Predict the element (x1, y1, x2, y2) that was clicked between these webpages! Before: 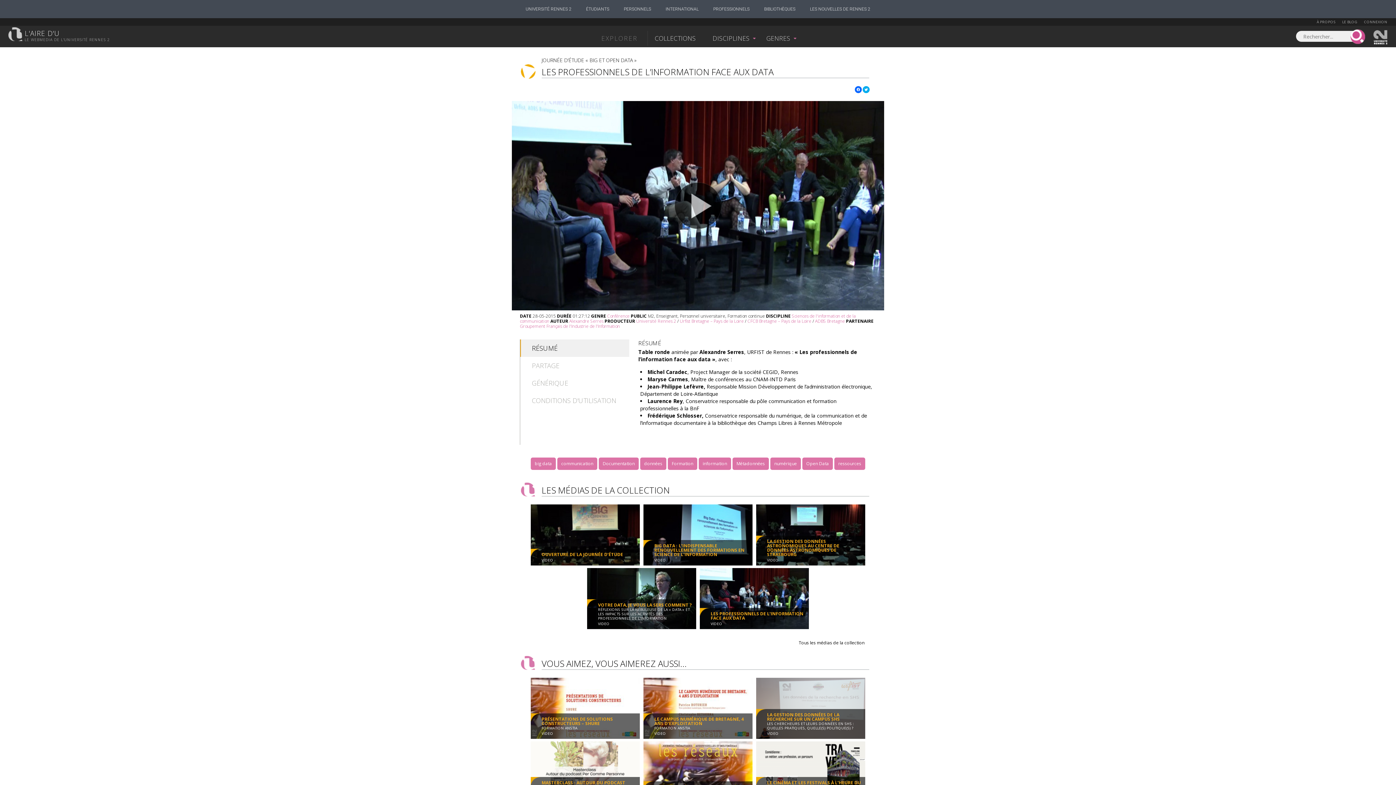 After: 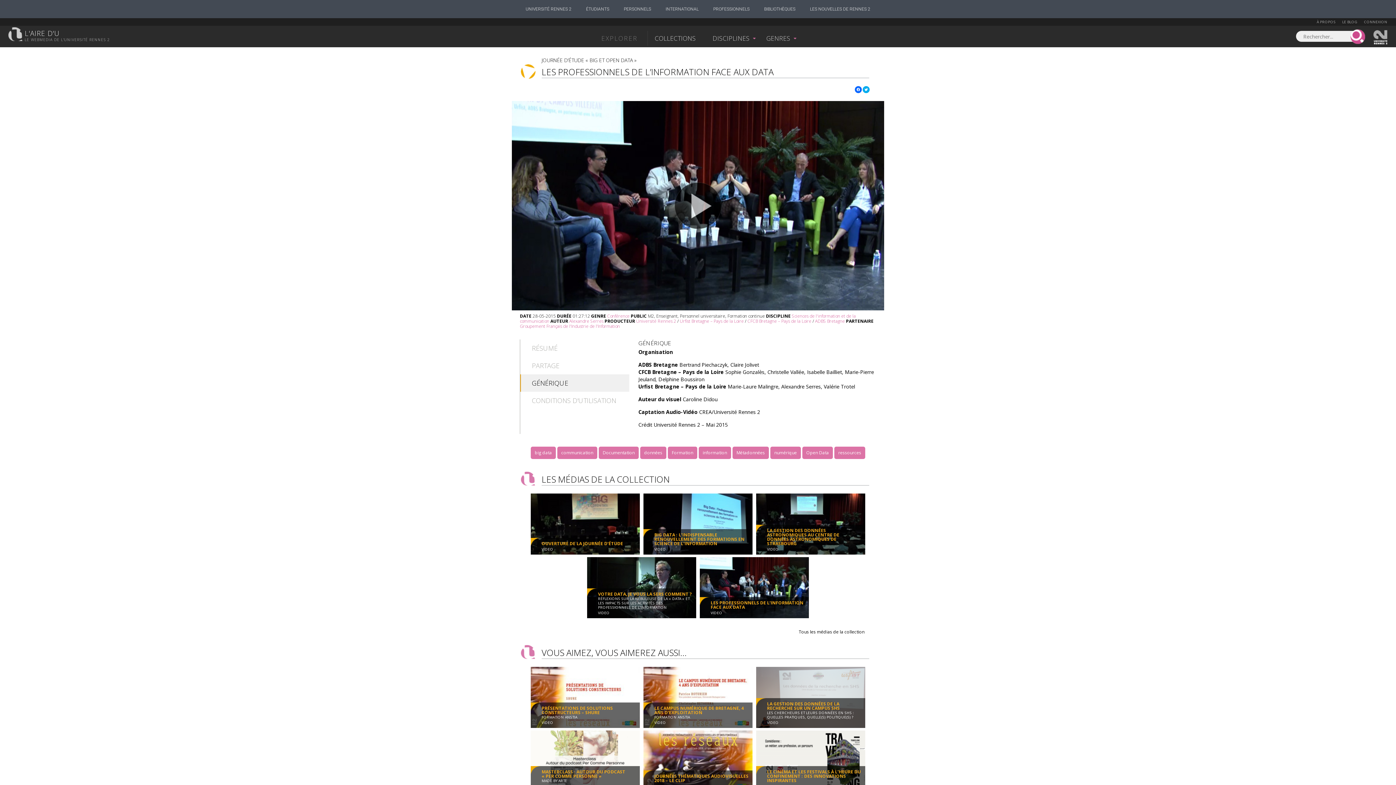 Action: label: GÉNÉRIQUE bbox: (520, 374, 629, 392)